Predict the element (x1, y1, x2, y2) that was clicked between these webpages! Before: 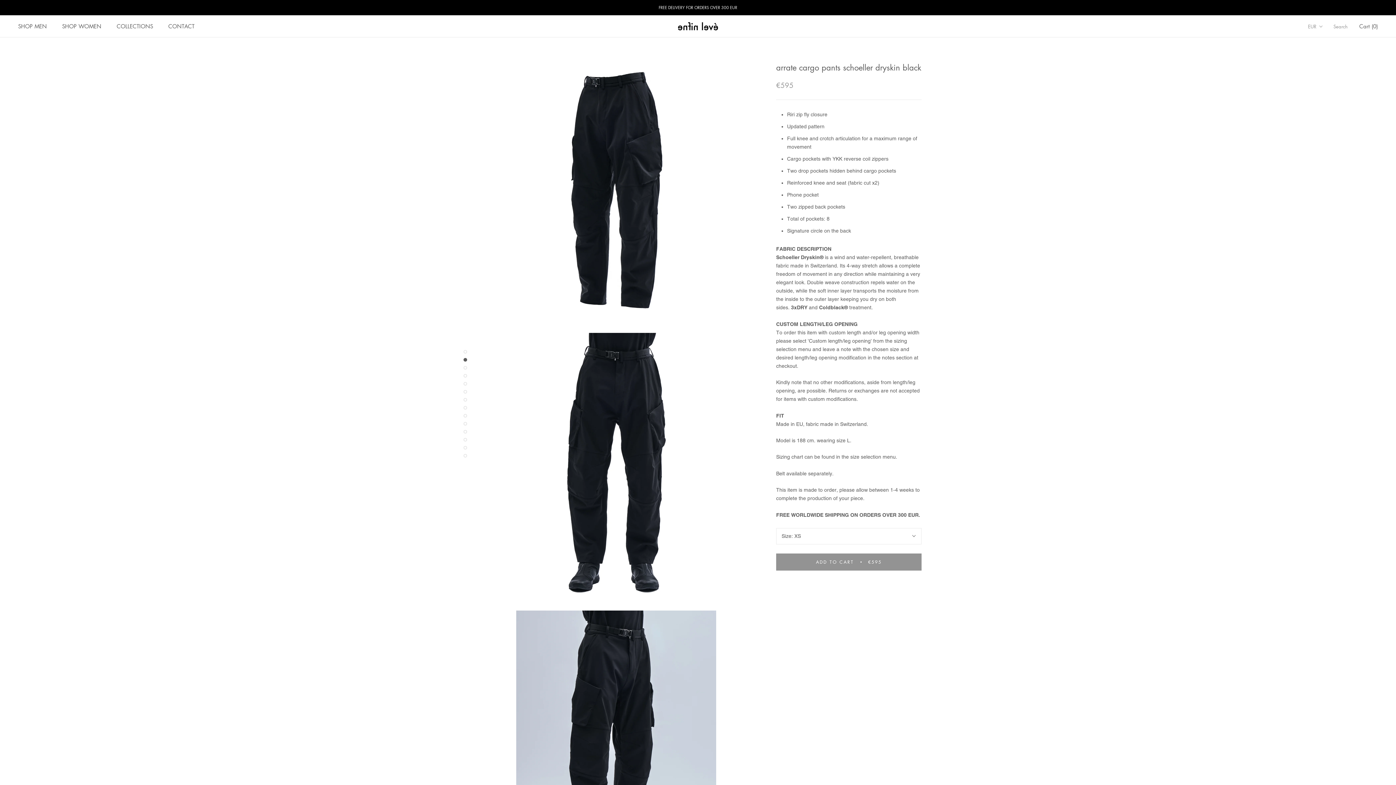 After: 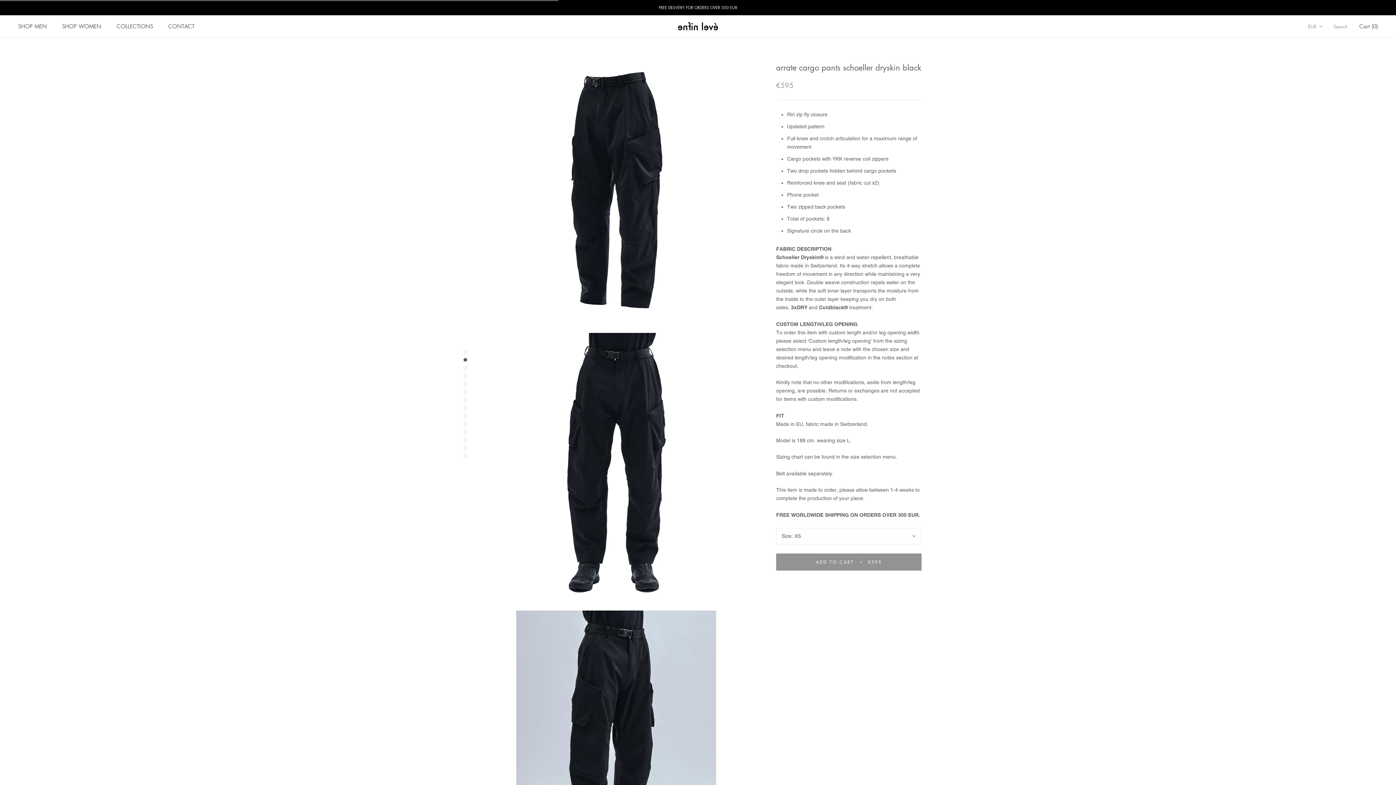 Action: label: ADD TO CART
€595 bbox: (776, 553, 921, 570)